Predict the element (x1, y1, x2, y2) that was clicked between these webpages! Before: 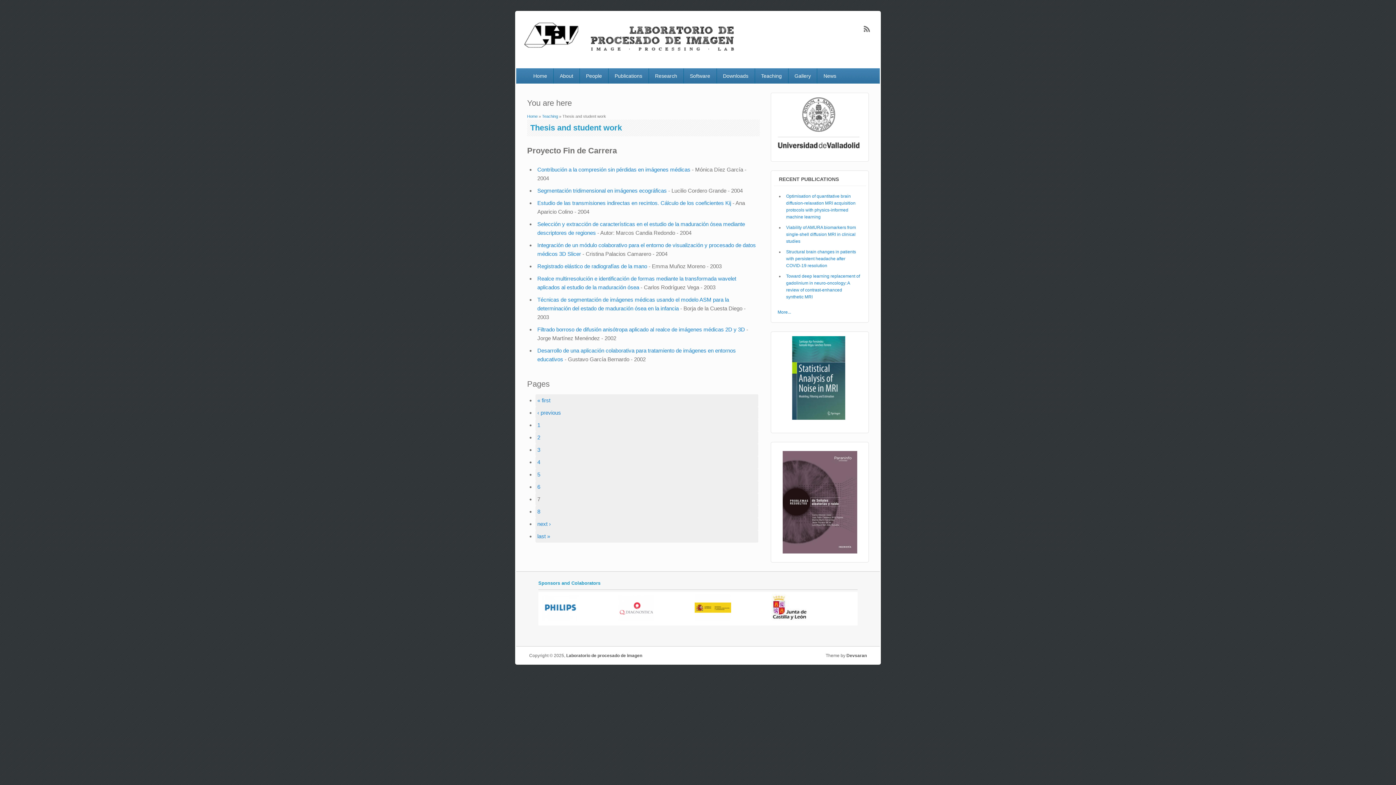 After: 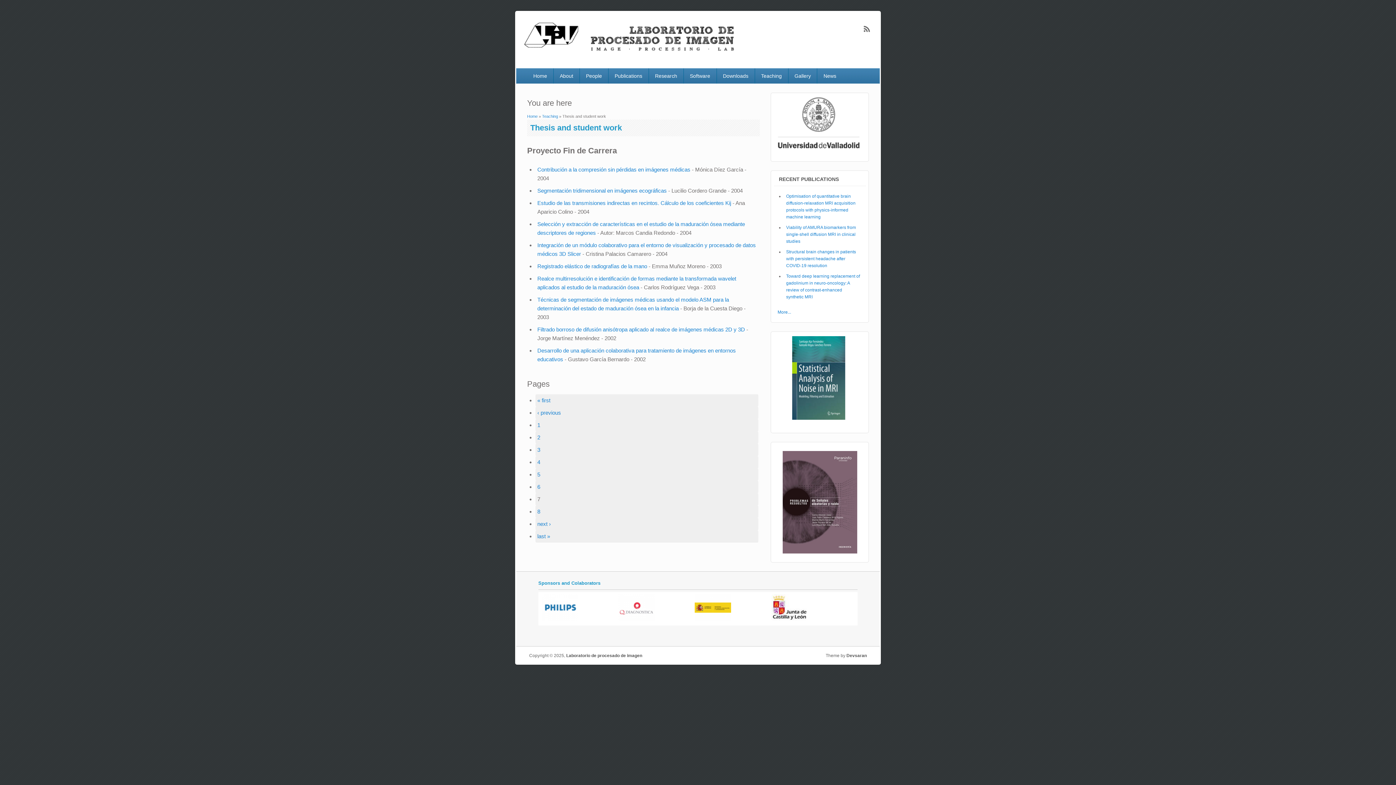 Action: bbox: (846, 653, 867, 658) label: Devsaran